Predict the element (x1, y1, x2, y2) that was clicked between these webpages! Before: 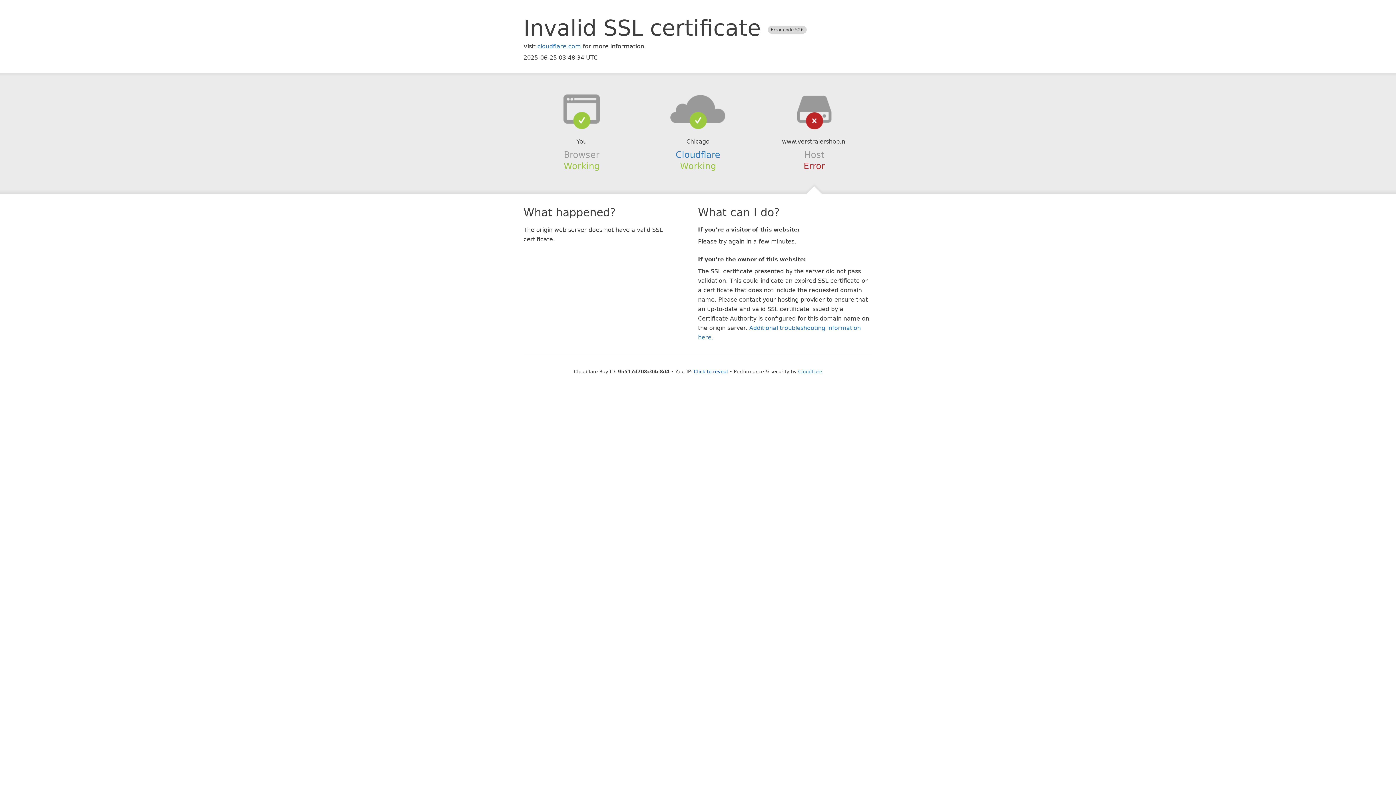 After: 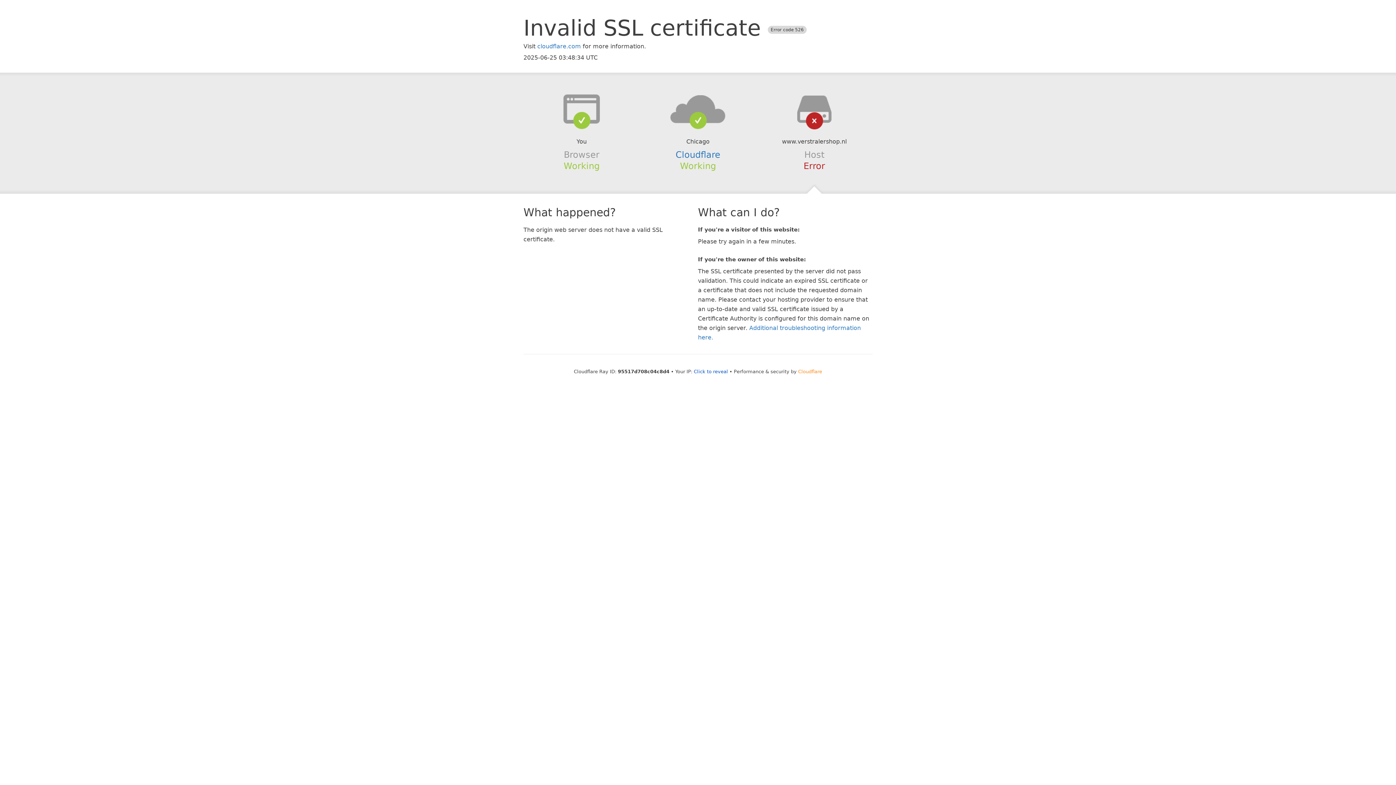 Action: bbox: (798, 368, 822, 374) label: Cloudflare